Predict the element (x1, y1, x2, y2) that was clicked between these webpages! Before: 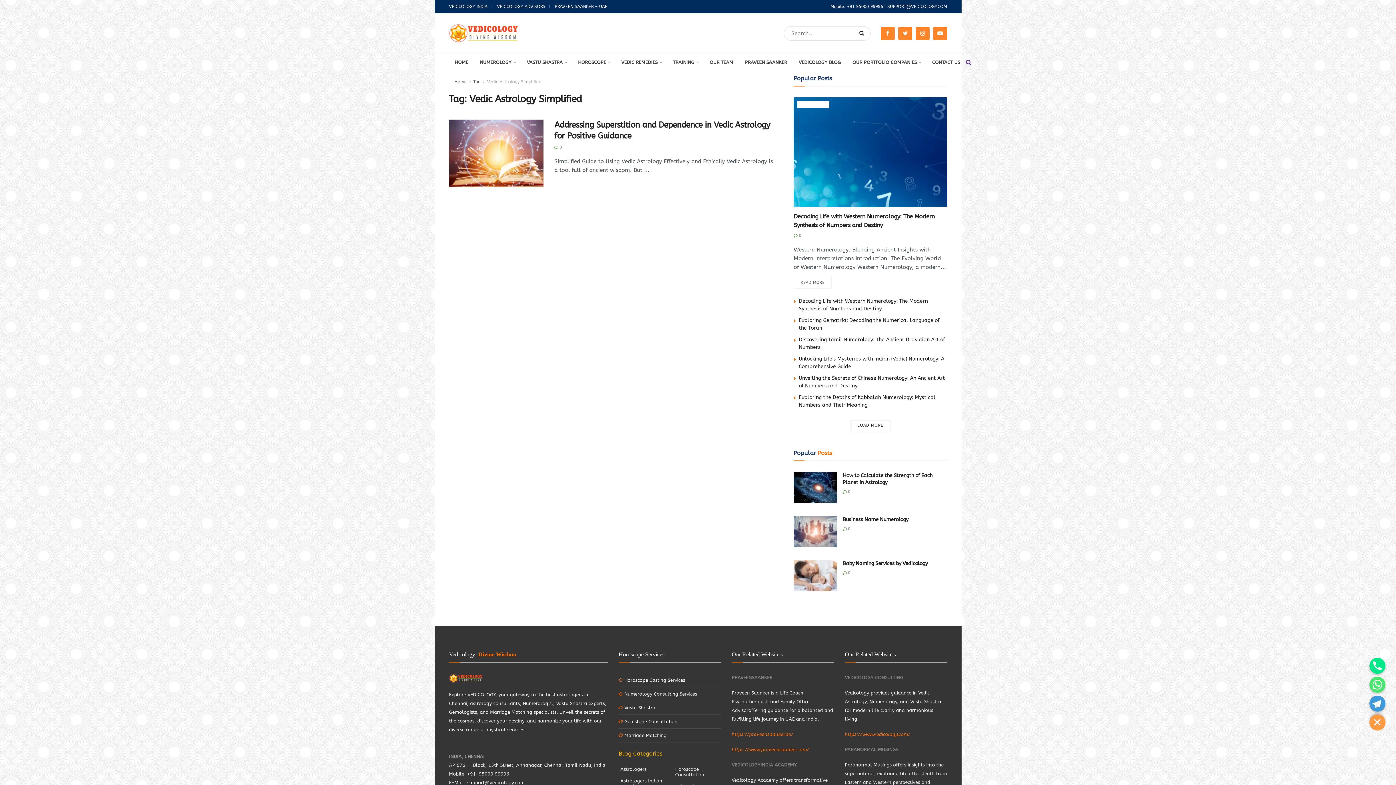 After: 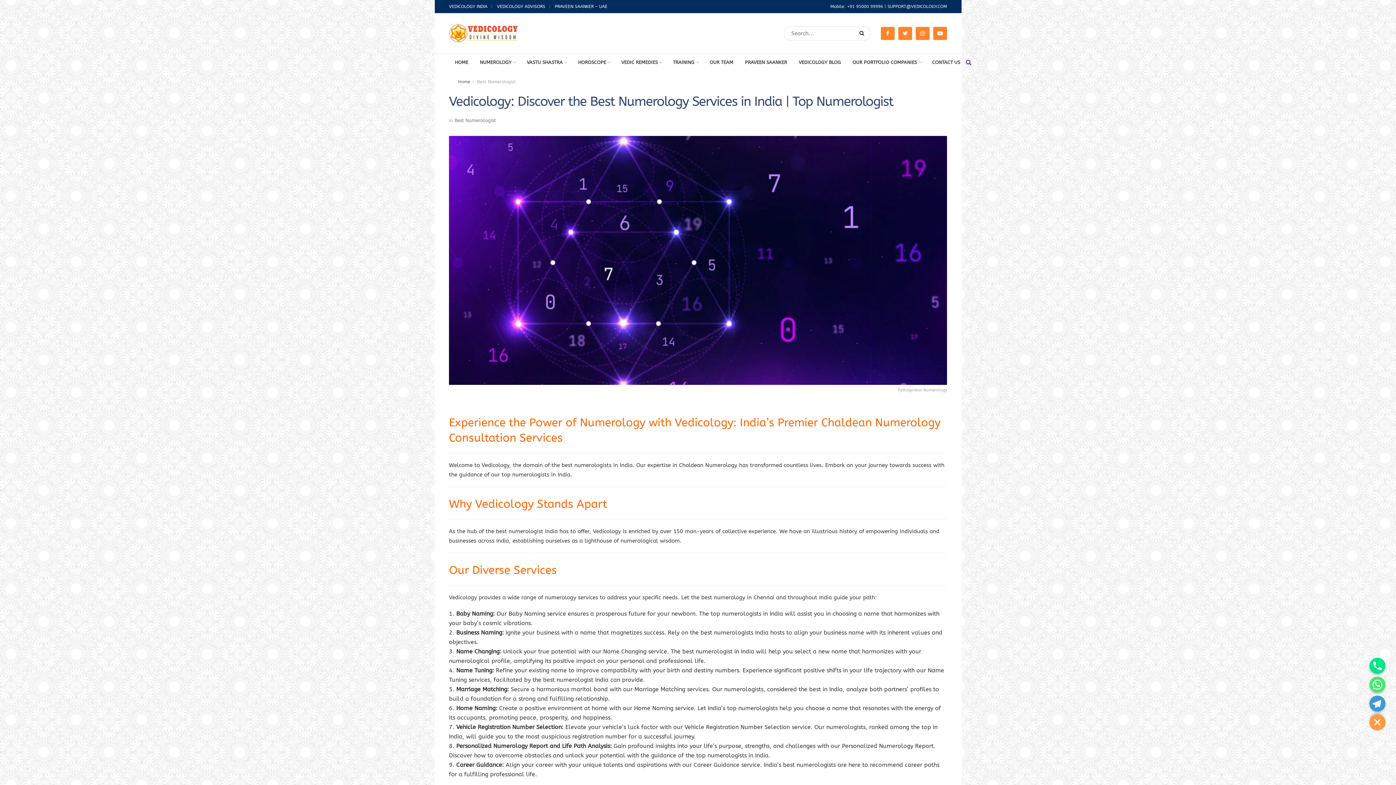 Action: label: Numerology Consulting Services bbox: (624, 691, 697, 697)